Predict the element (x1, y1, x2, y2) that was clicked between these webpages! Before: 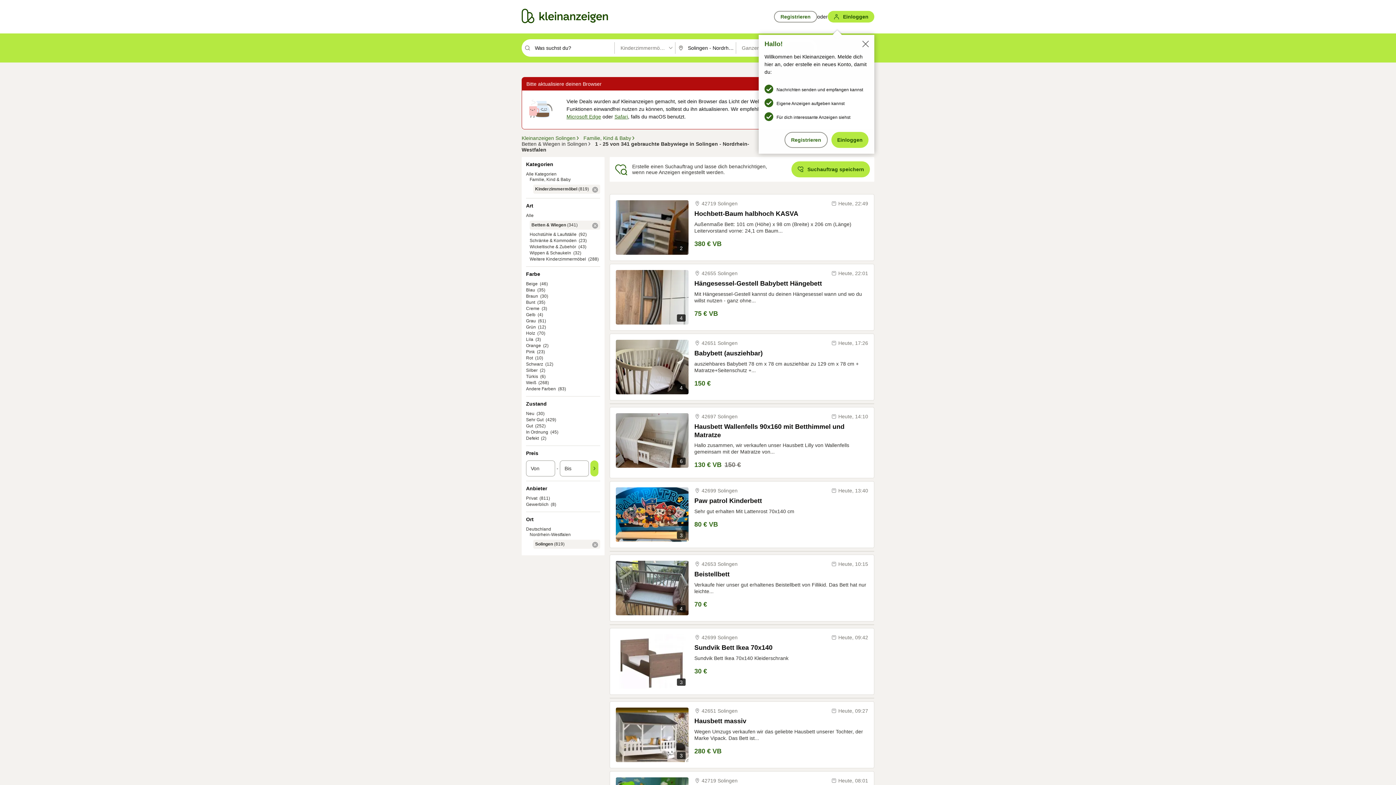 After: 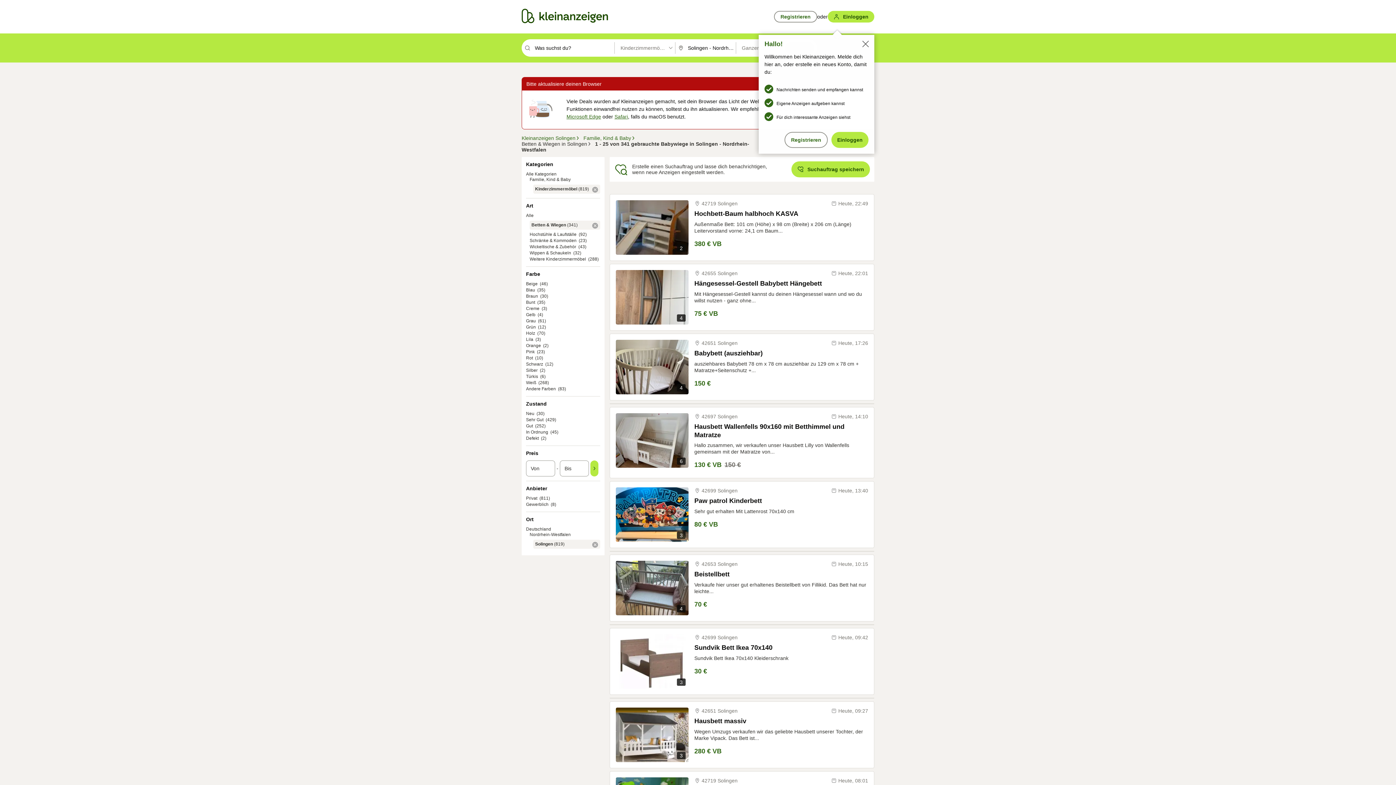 Action: bbox: (614, 113, 628, 119) label: Safari